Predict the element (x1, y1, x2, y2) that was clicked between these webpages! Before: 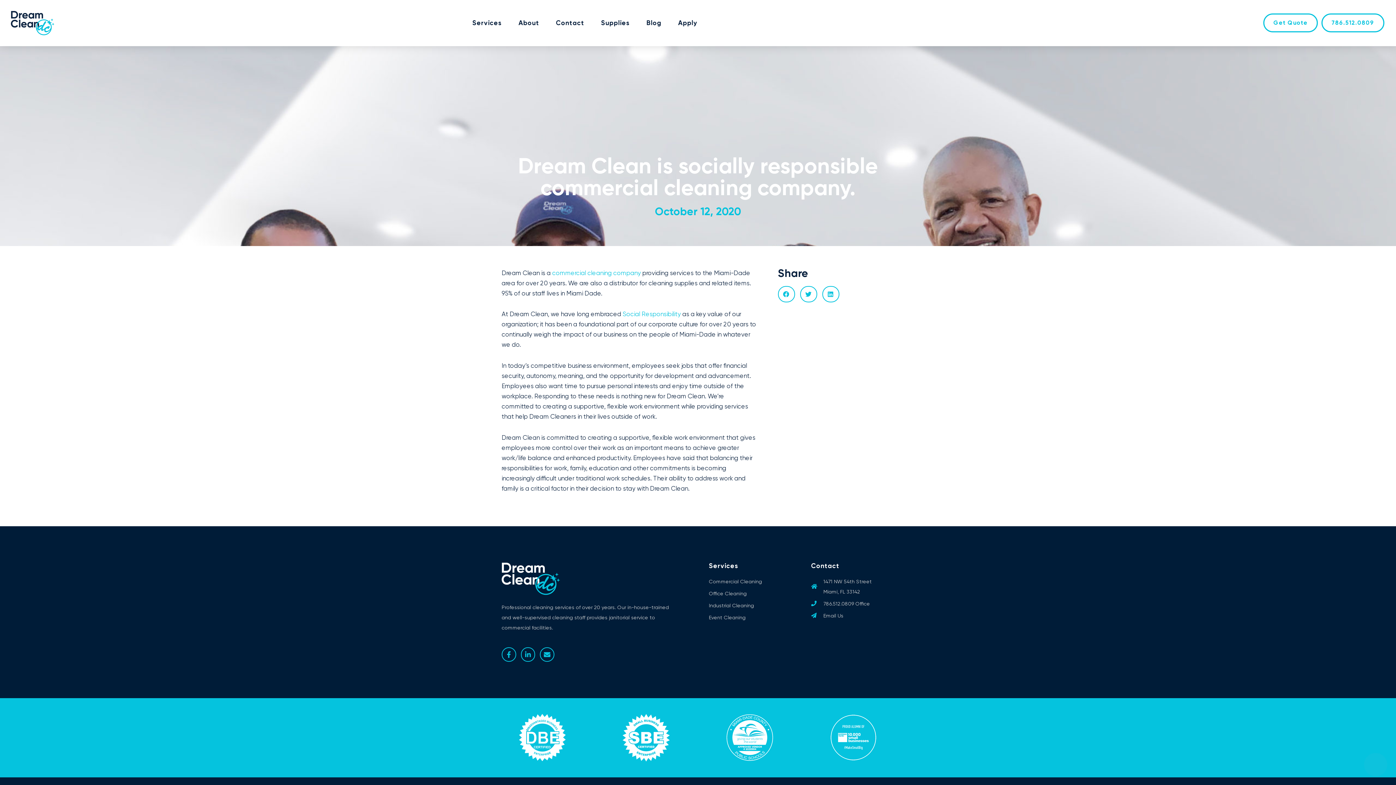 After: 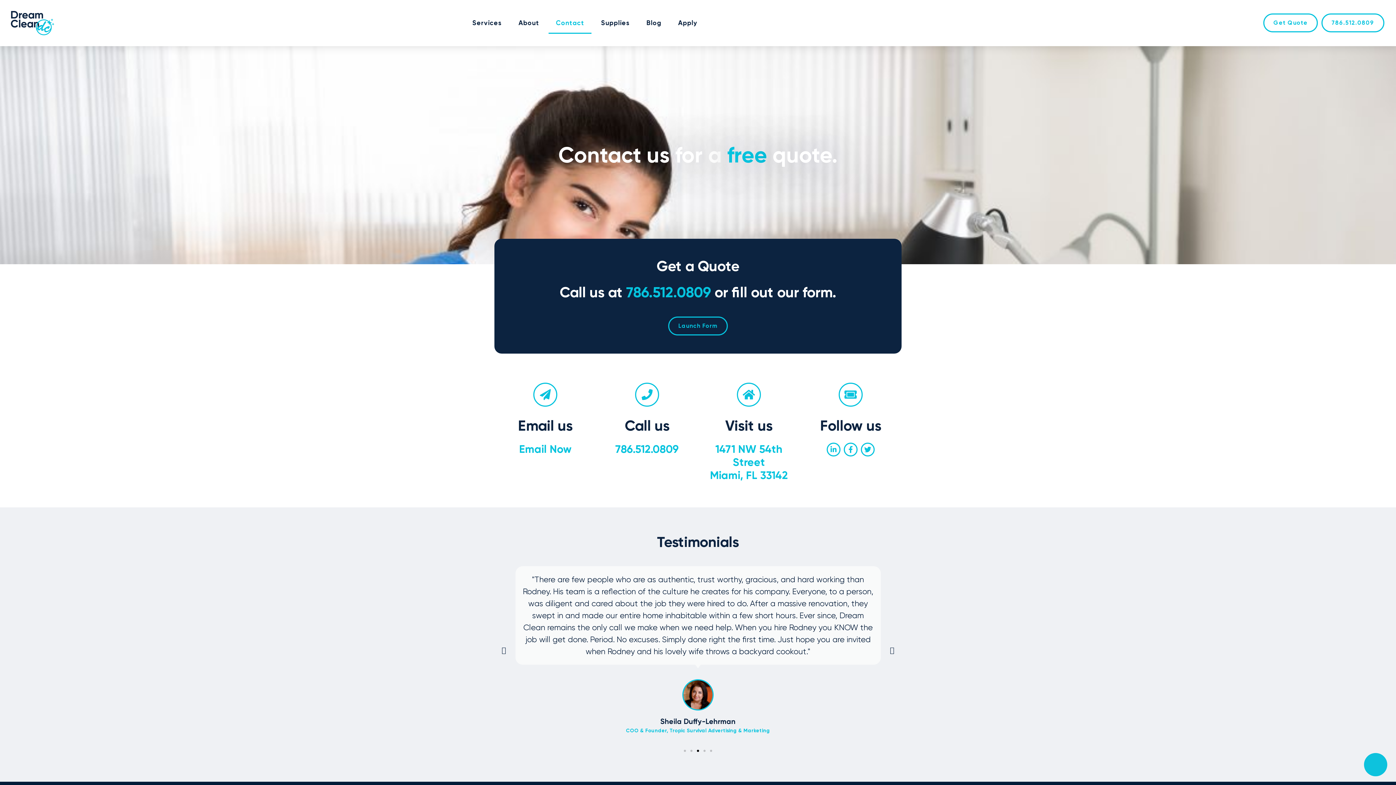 Action: label: Contact bbox: (548, 12, 591, 33)